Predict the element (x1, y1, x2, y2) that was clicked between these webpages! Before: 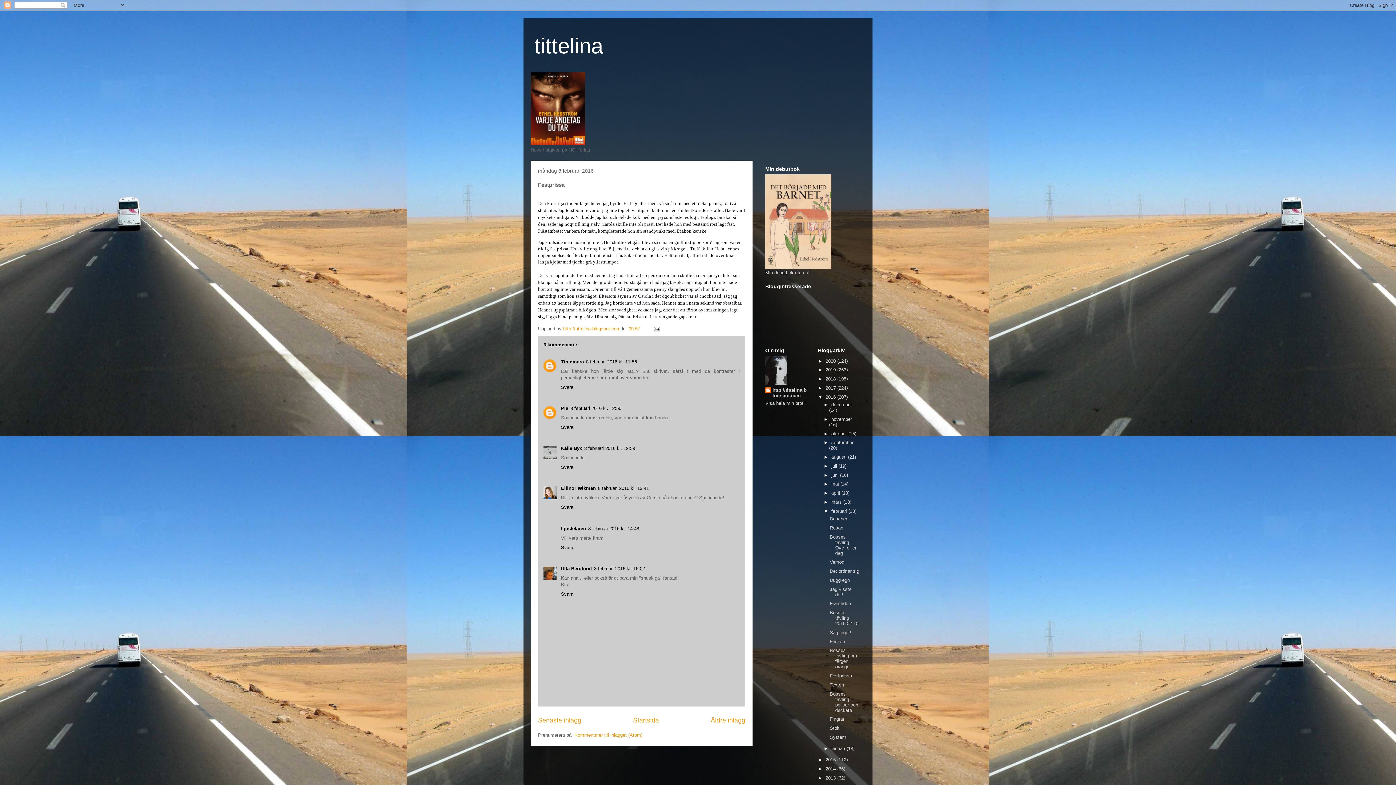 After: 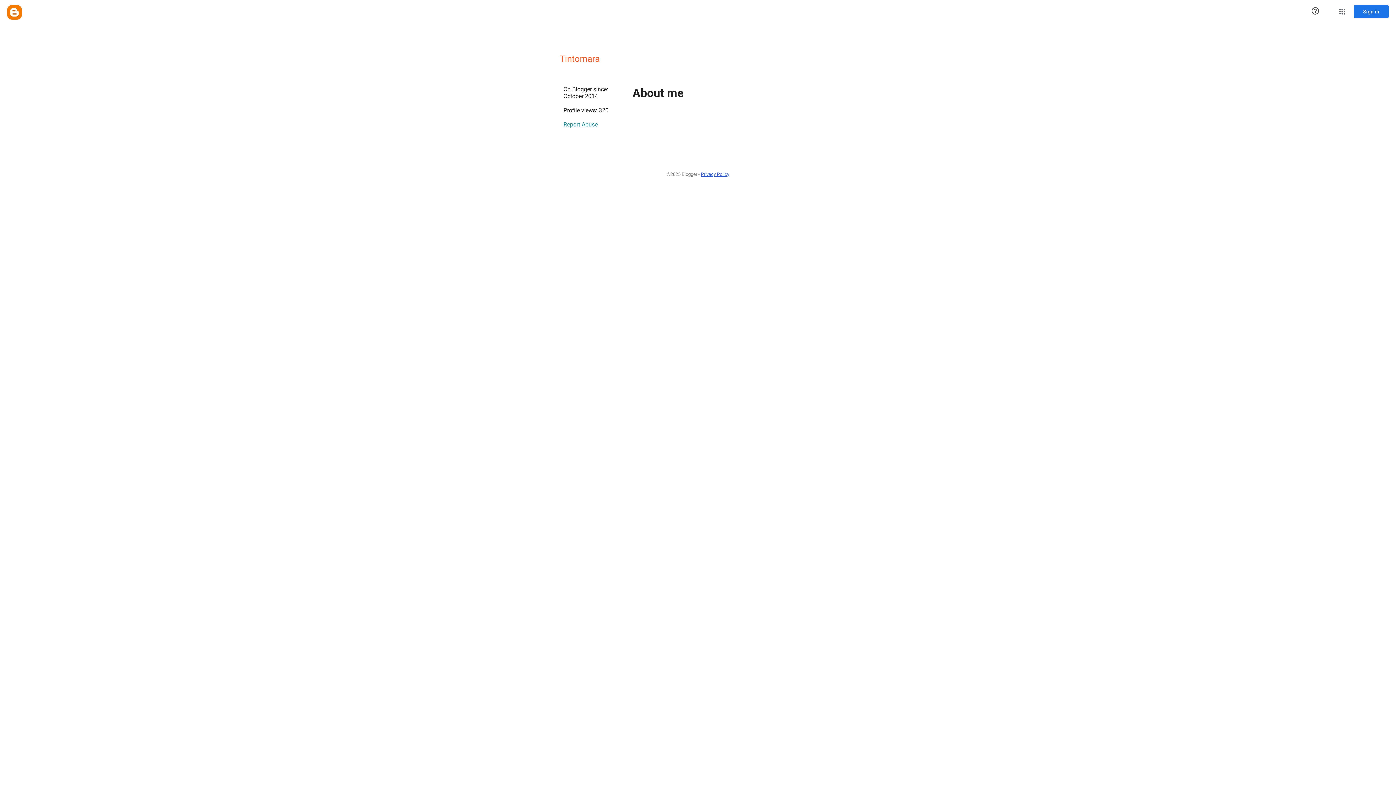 Action: bbox: (561, 359, 584, 364) label: Tintomara